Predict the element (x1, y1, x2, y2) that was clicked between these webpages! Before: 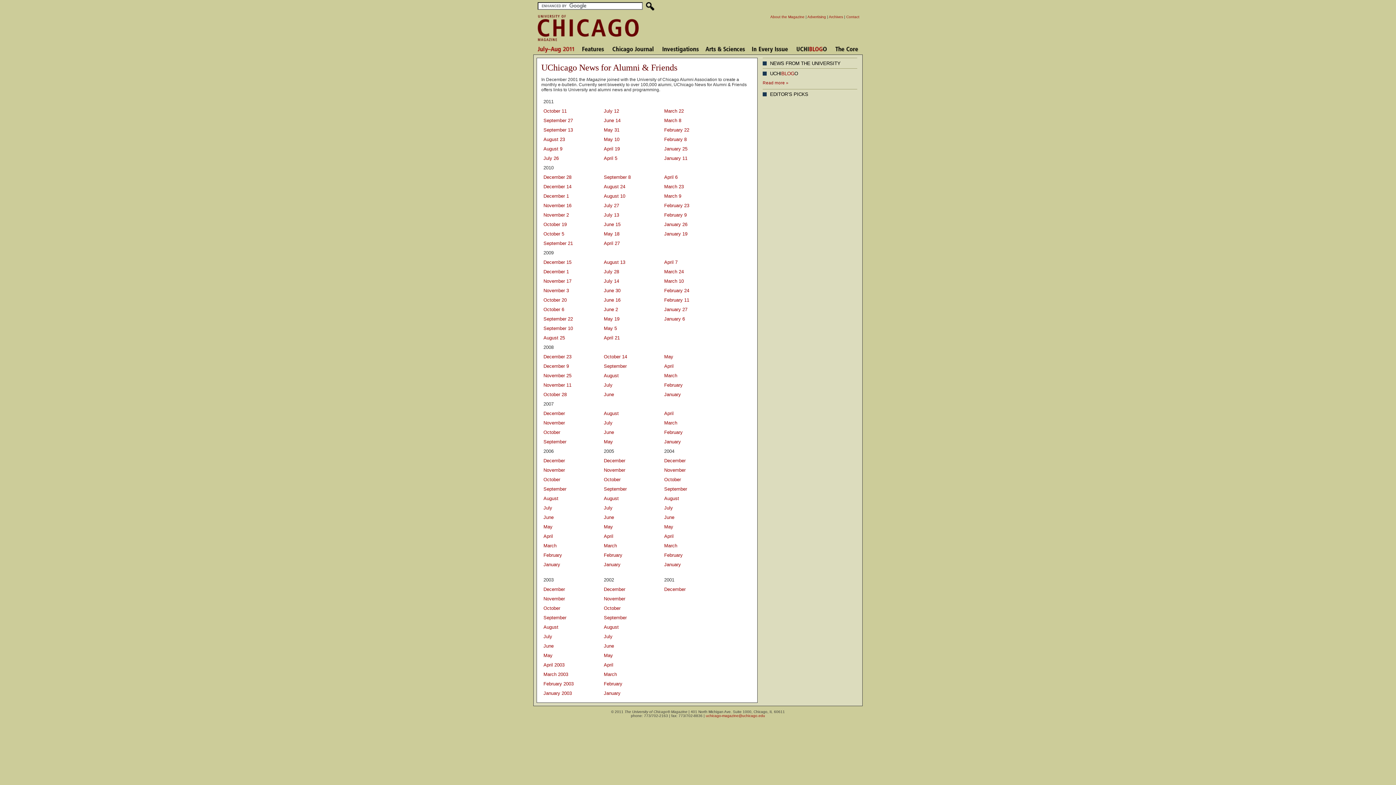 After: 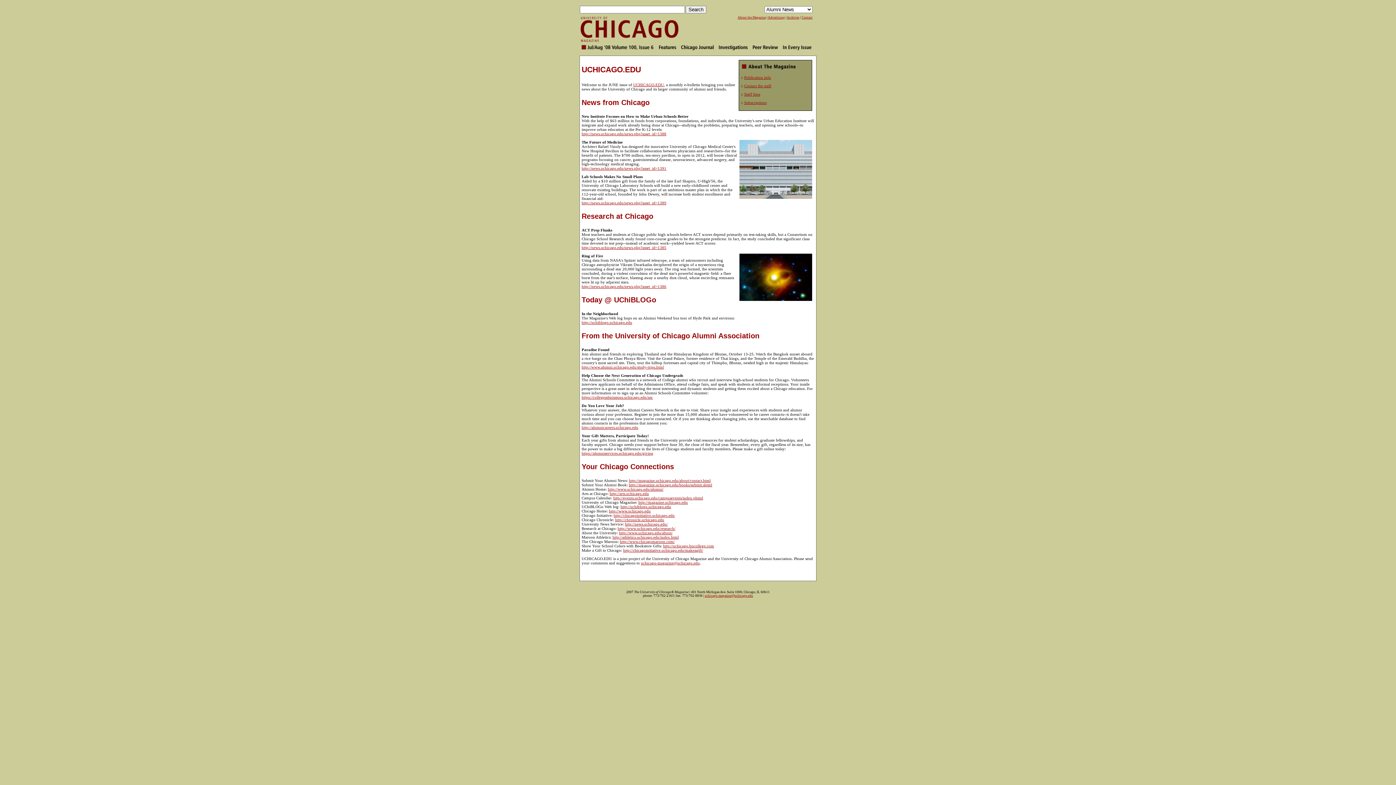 Action: bbox: (604, 392, 614, 397) label: June